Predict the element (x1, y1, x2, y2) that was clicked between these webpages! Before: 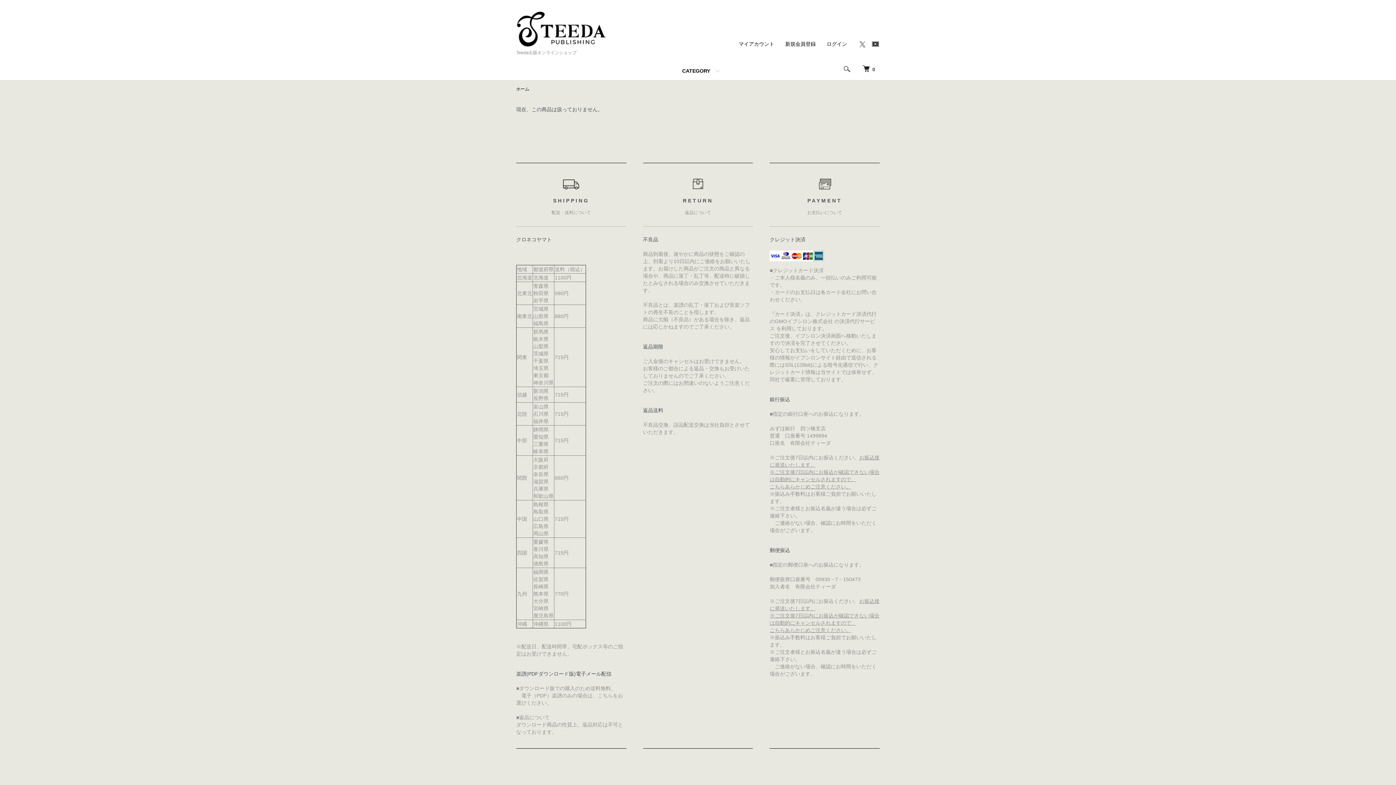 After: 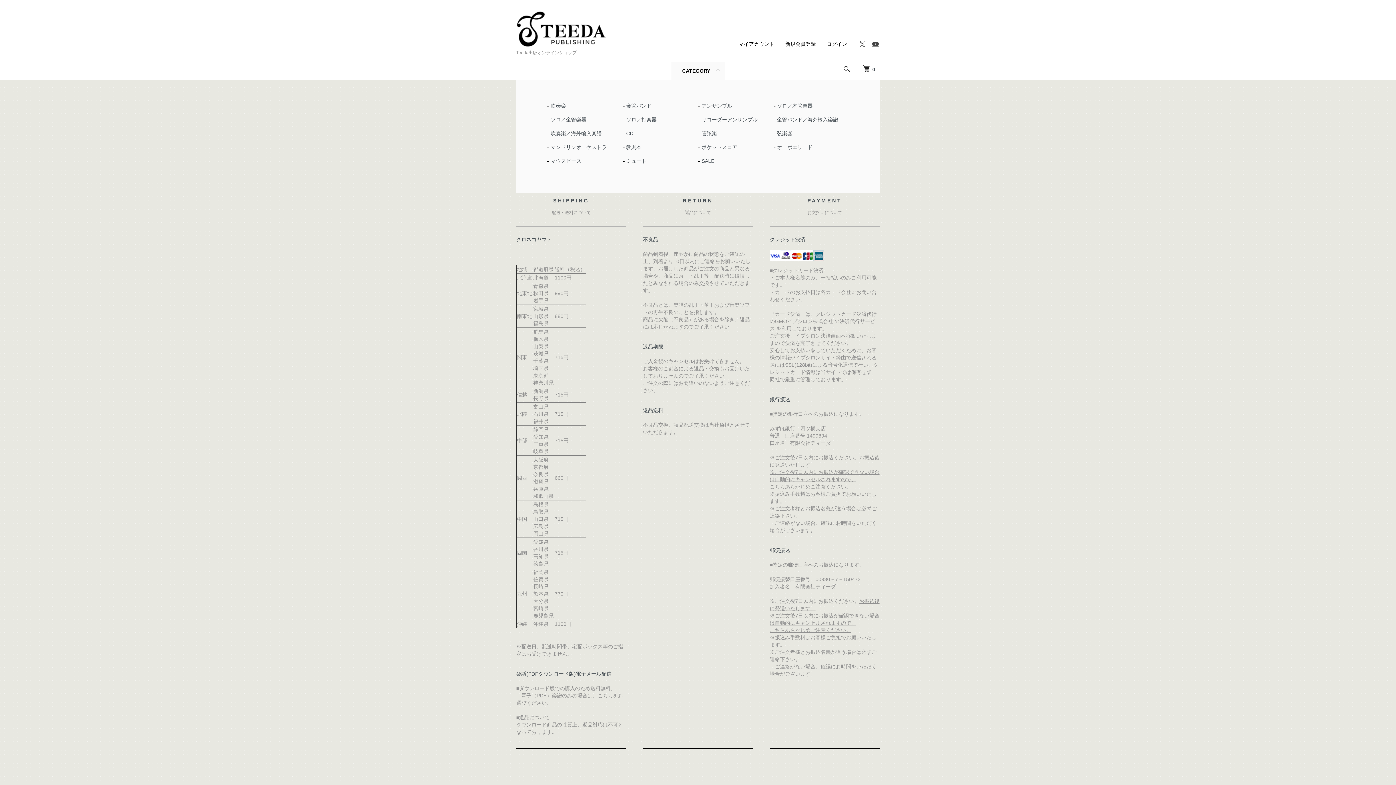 Action: label: CATEGORY bbox: (671, 61, 724, 80)